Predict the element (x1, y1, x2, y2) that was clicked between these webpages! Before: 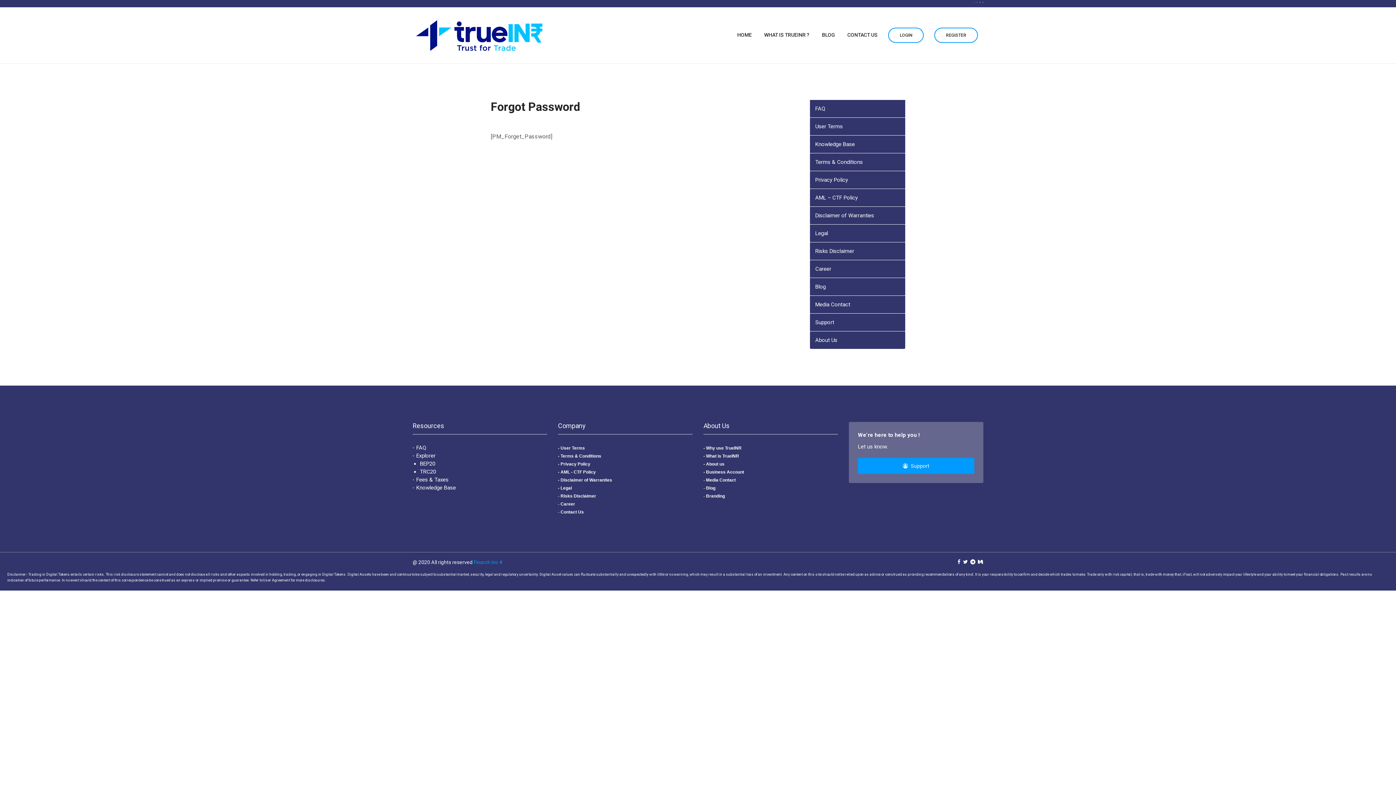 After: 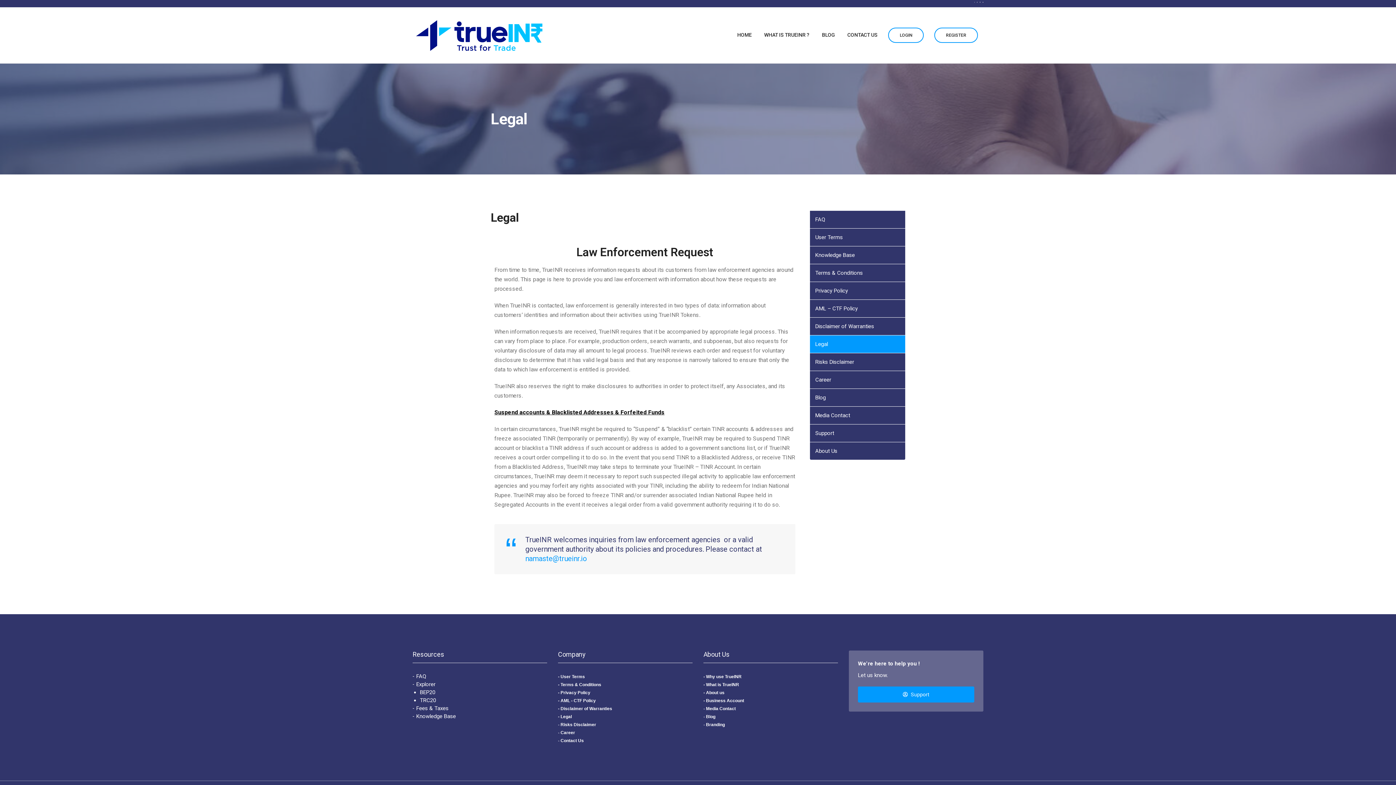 Action: bbox: (810, 224, 905, 242) label: Legal